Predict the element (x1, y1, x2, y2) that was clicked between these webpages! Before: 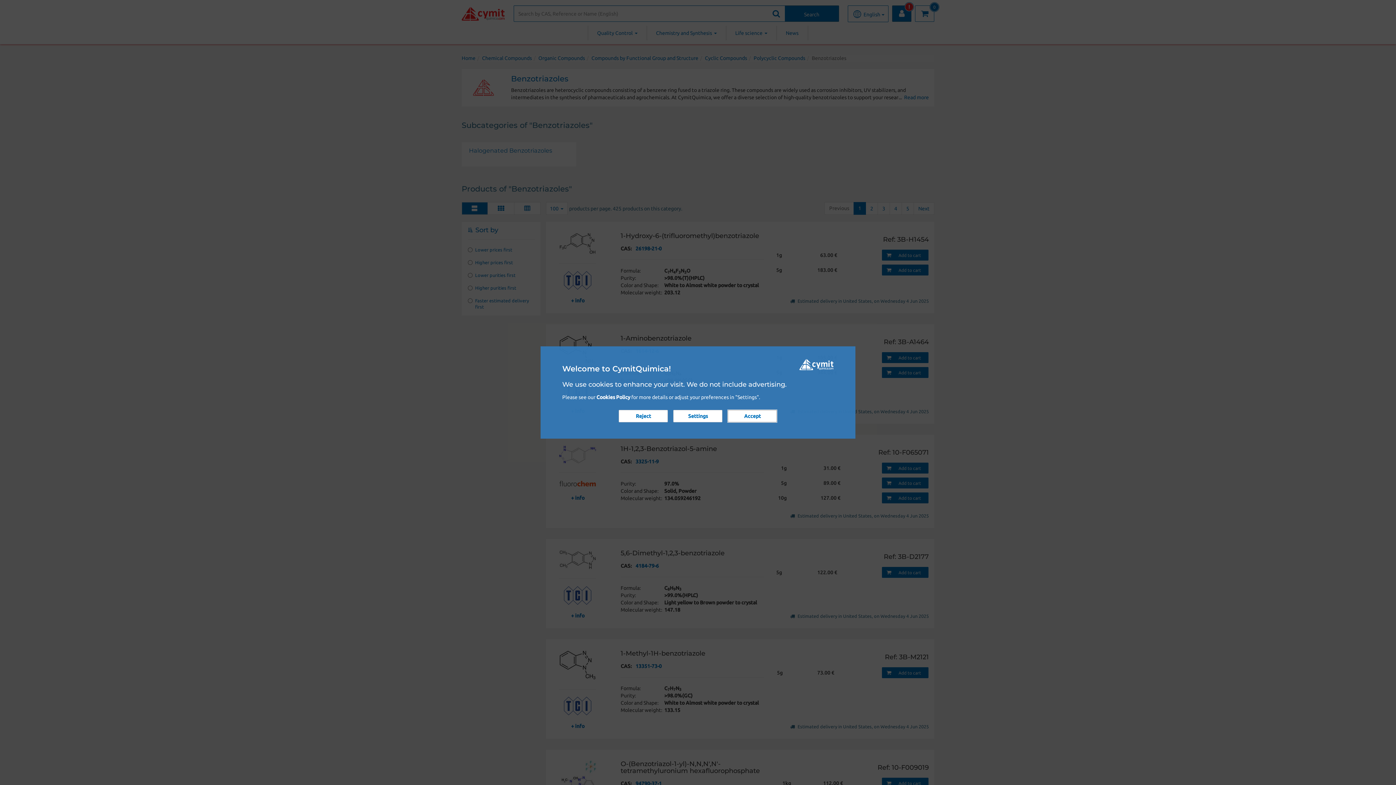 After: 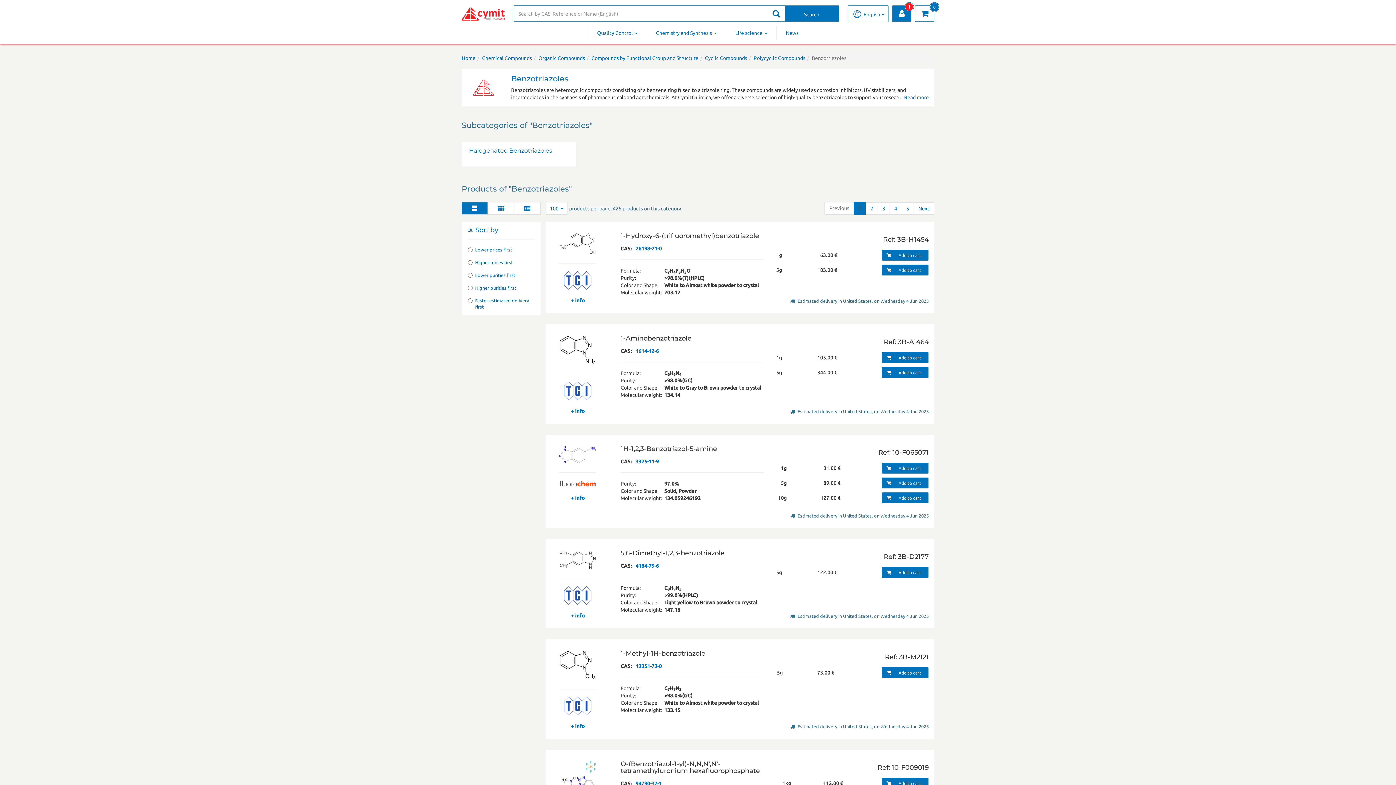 Action: label: Accept bbox: (728, 410, 777, 422)